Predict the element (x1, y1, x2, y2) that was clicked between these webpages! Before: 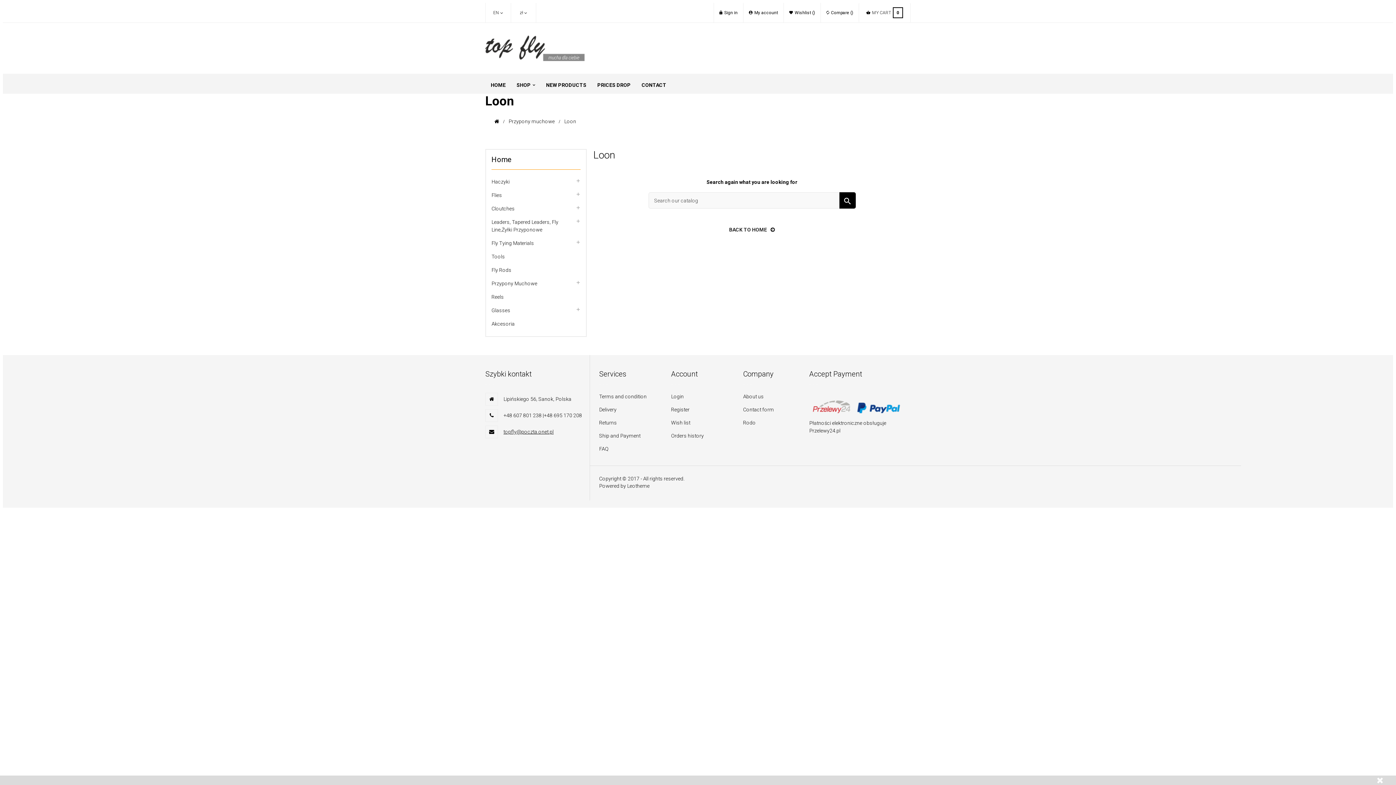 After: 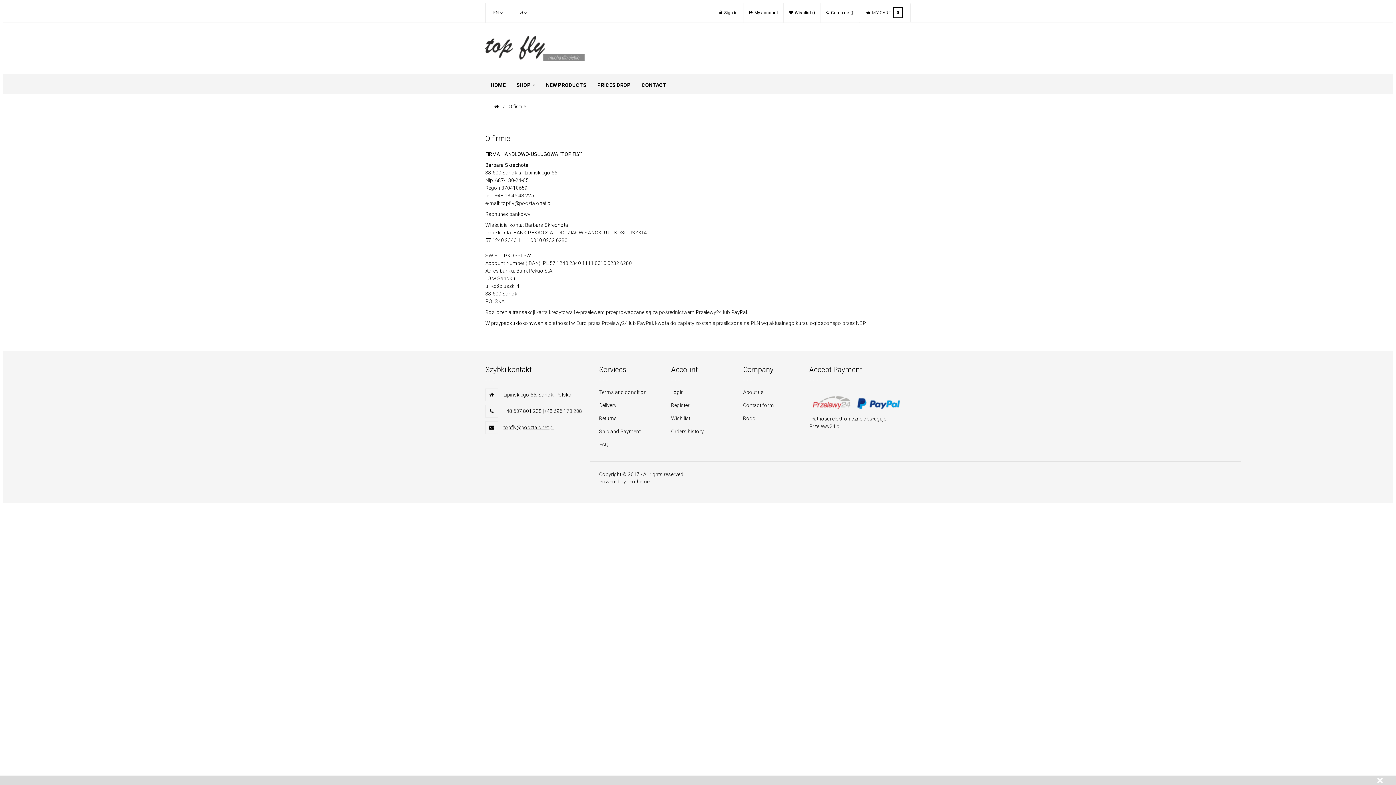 Action: label: About us bbox: (743, 393, 764, 399)